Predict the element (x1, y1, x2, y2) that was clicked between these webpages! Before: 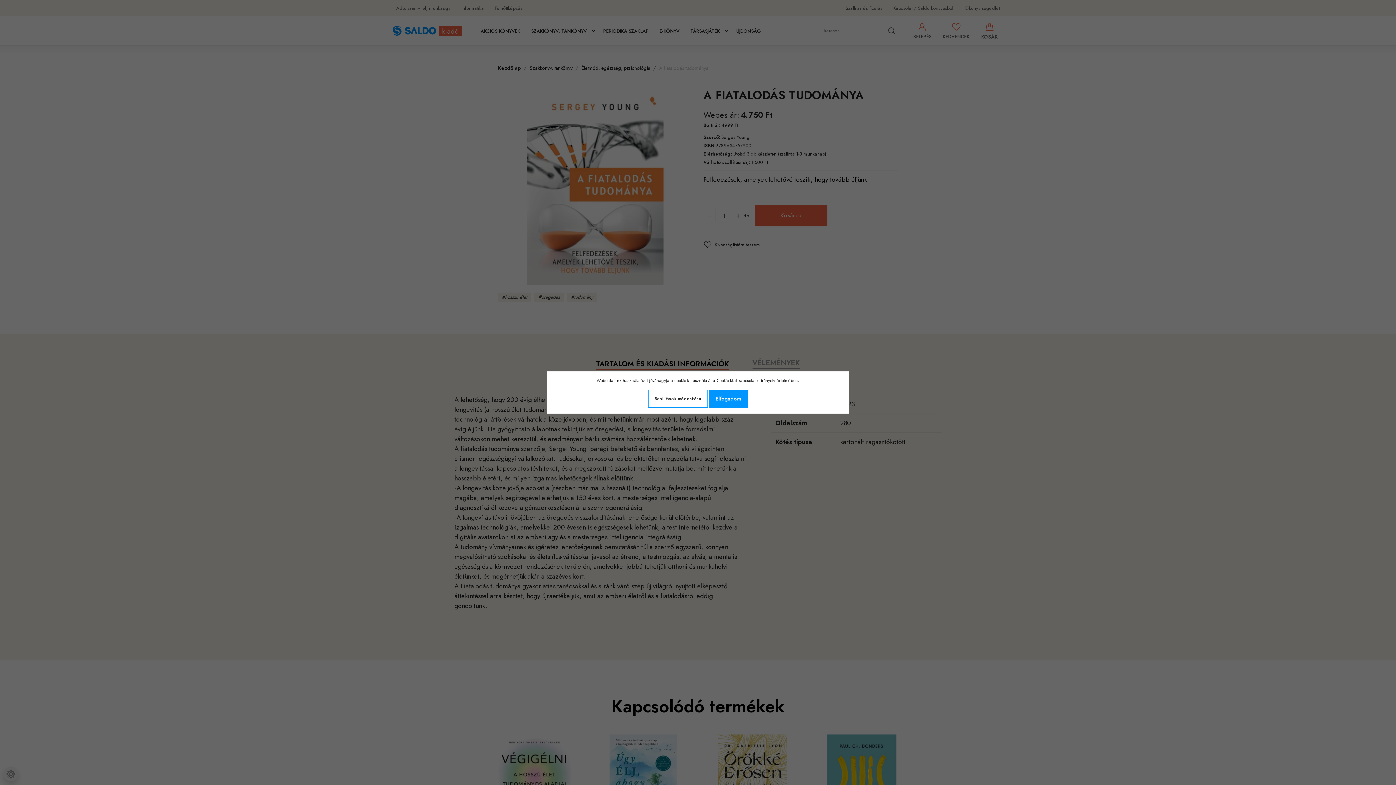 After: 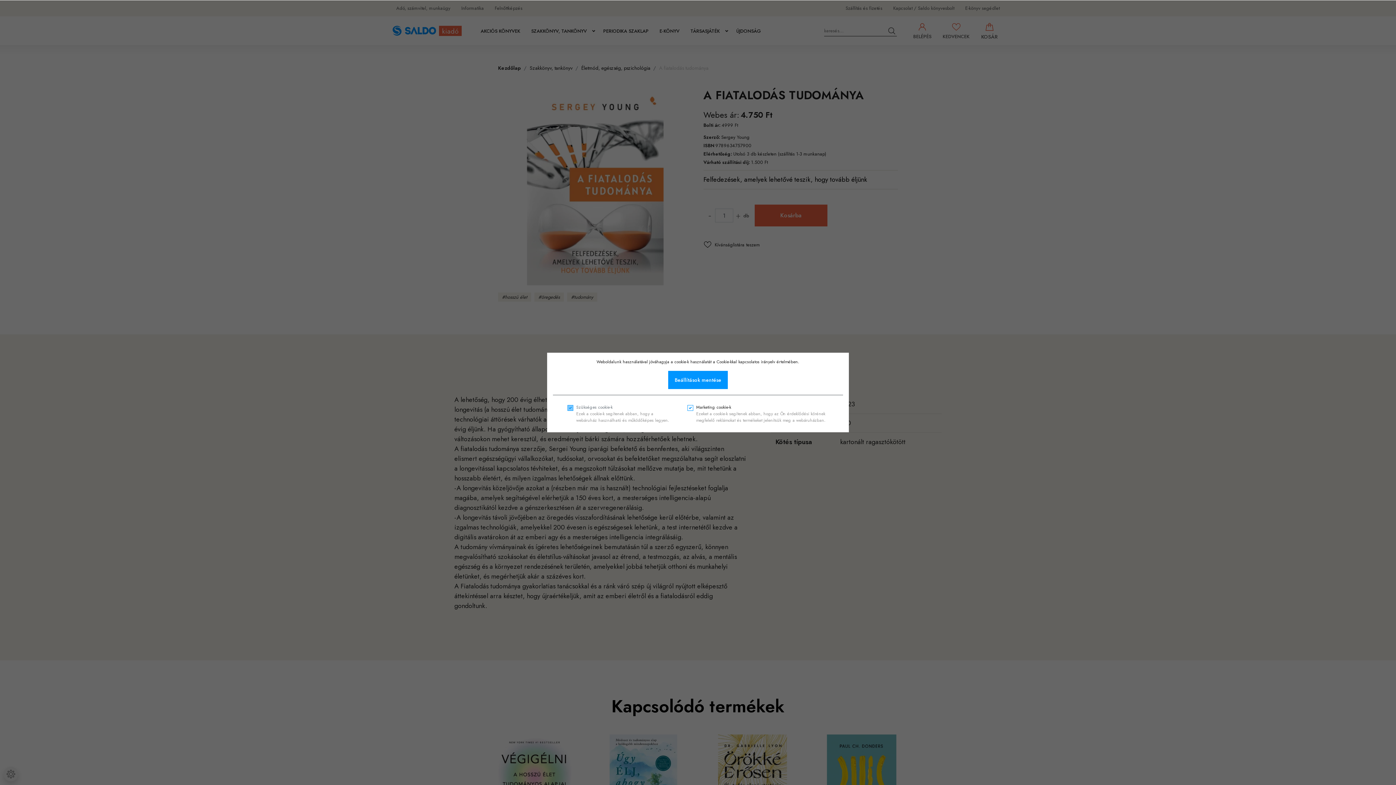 Action: bbox: (648, 389, 707, 408) label: Beállítások módosítása